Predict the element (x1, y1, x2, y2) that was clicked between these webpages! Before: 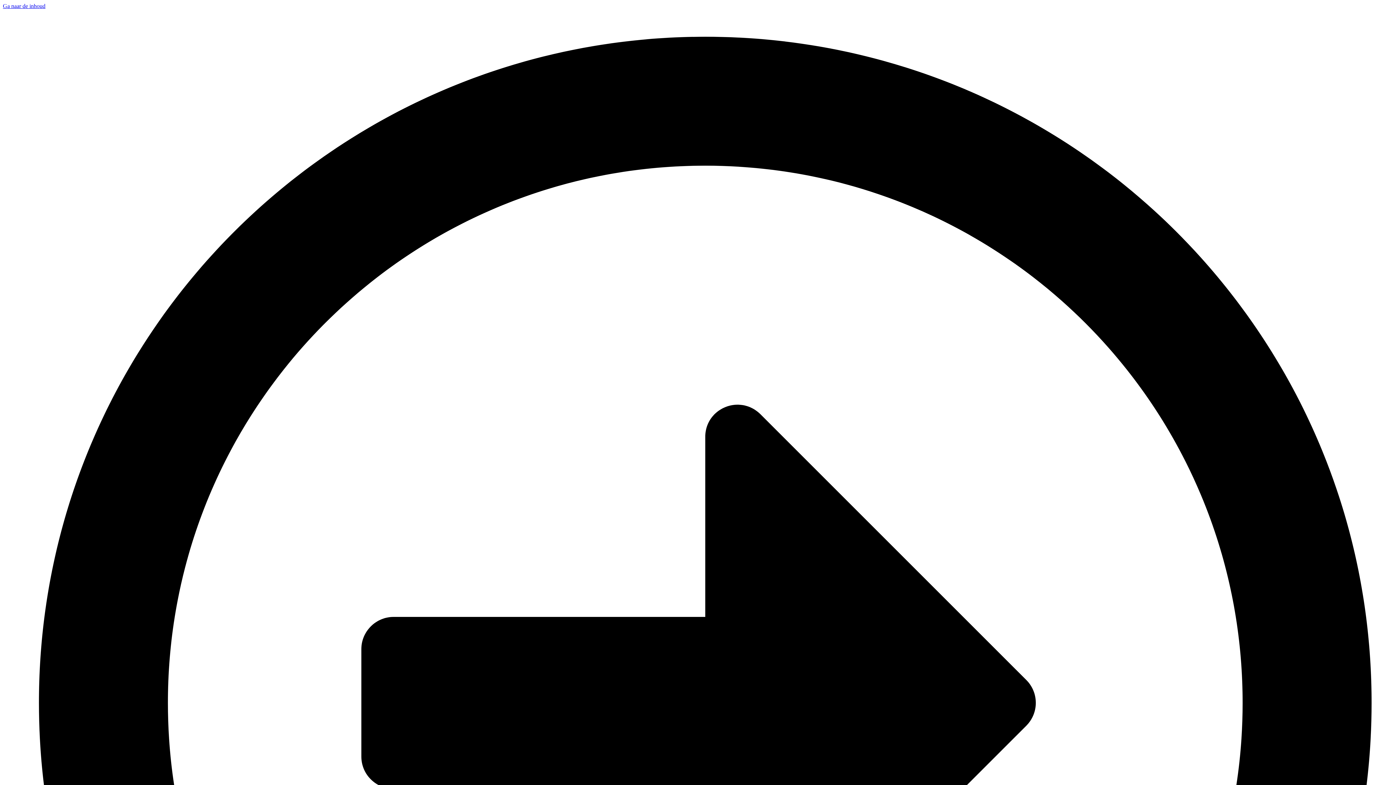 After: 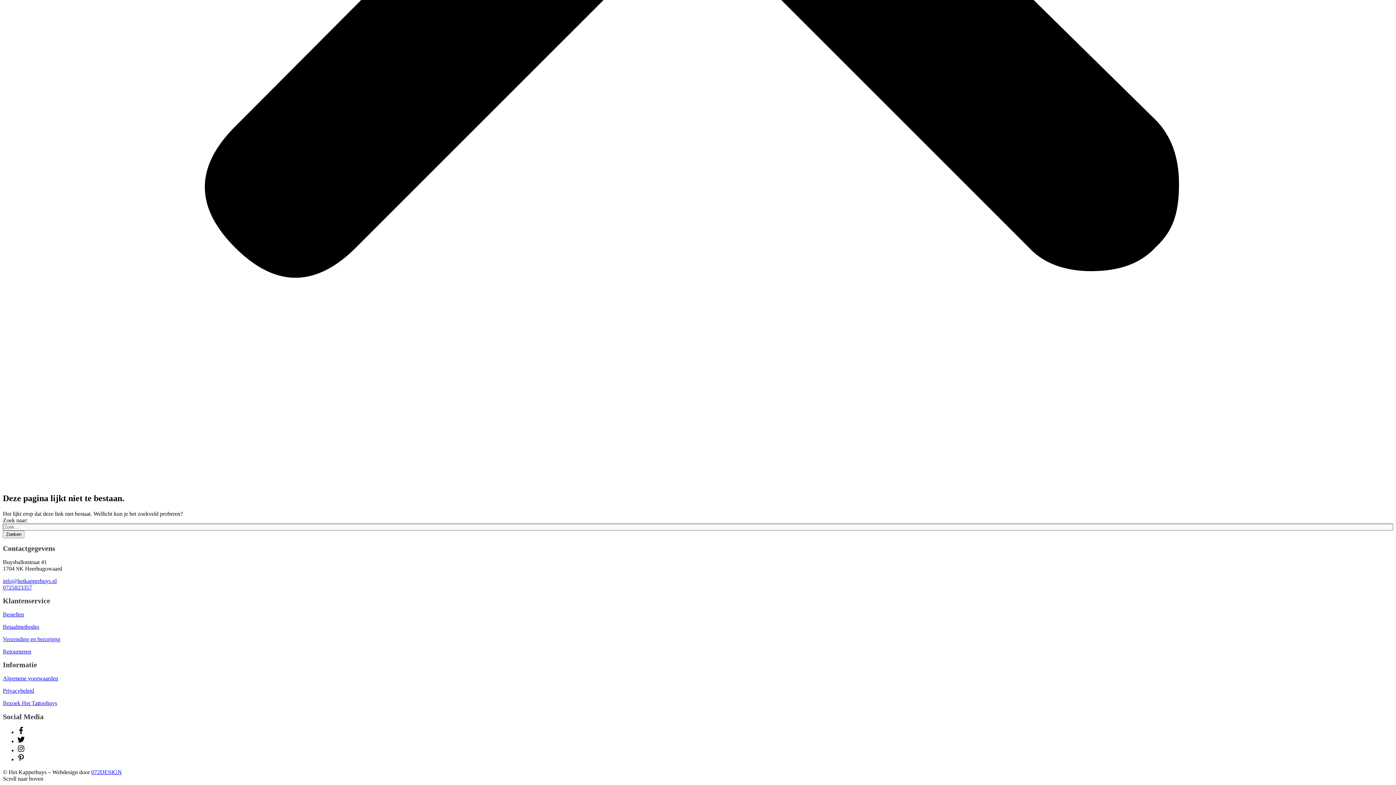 Action: label: Ga naar de inhoud bbox: (2, 2, 45, 9)